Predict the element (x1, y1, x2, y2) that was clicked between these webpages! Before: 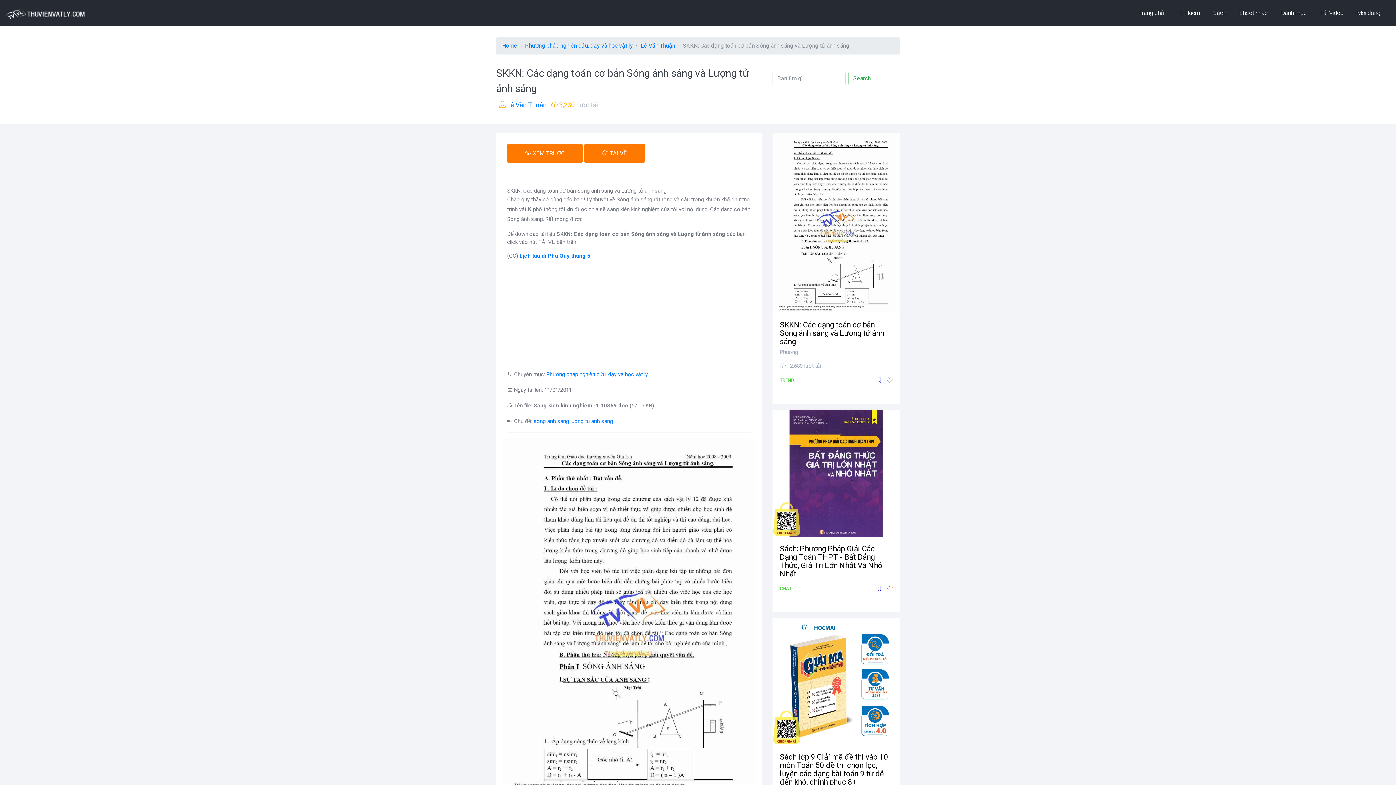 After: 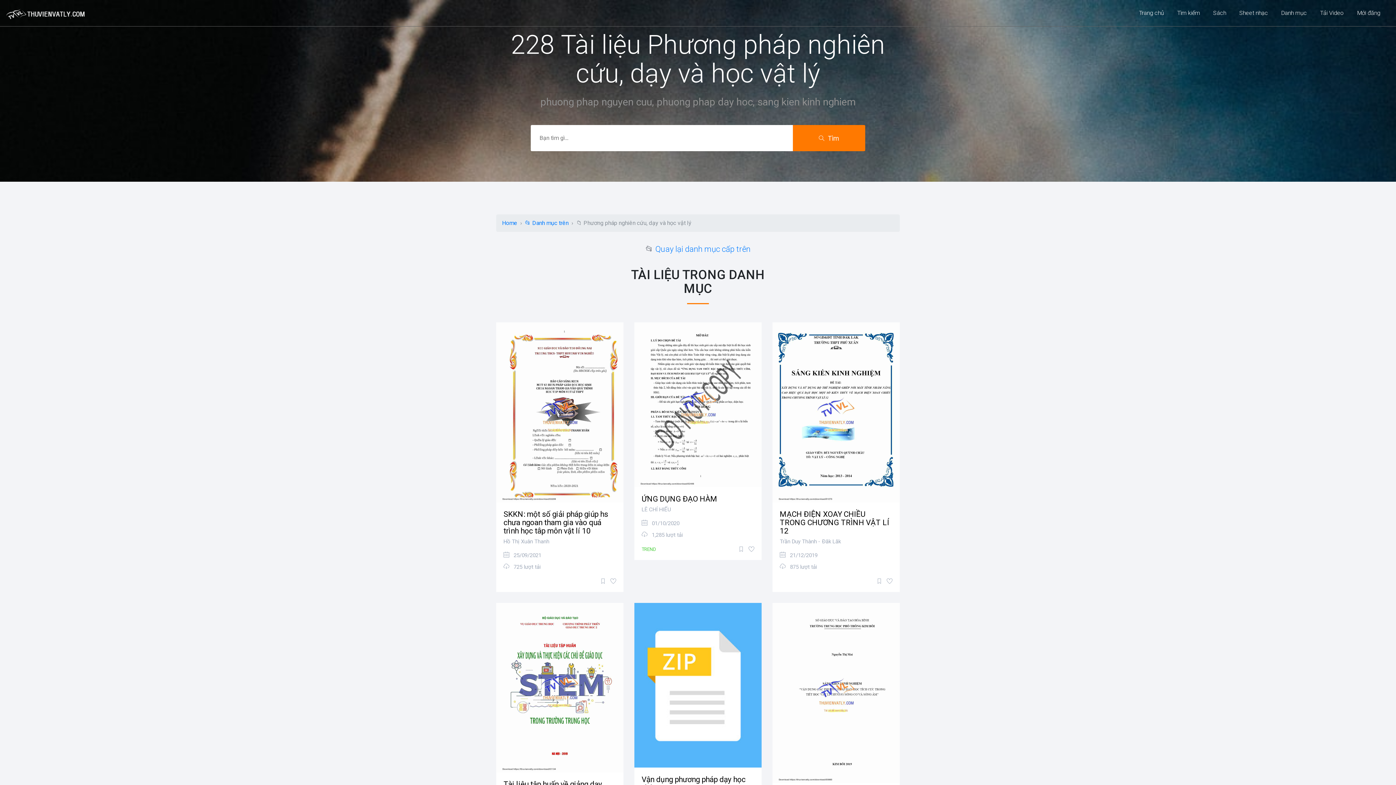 Action: label: Phương pháp nghiên cứu, dạy và học vật lý bbox: (546, 371, 648, 377)